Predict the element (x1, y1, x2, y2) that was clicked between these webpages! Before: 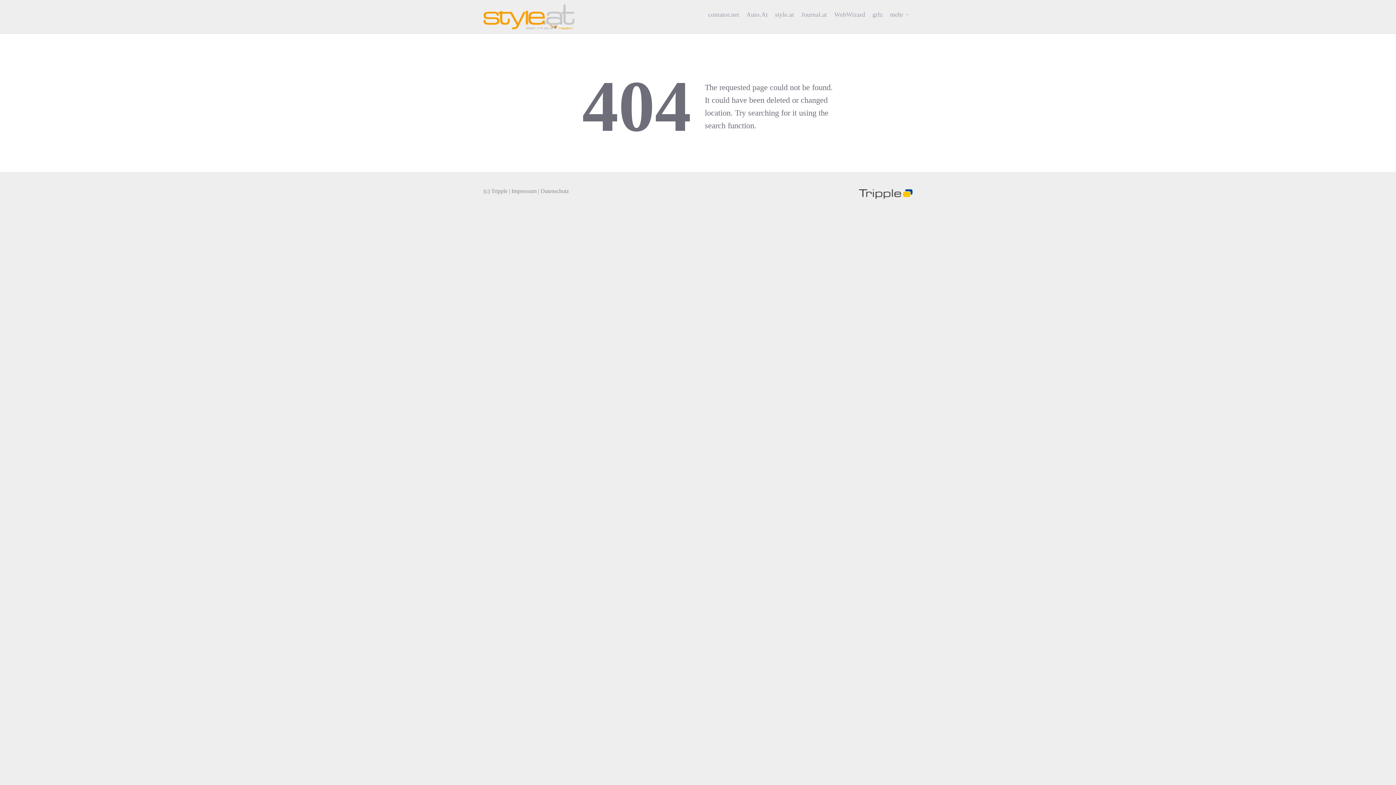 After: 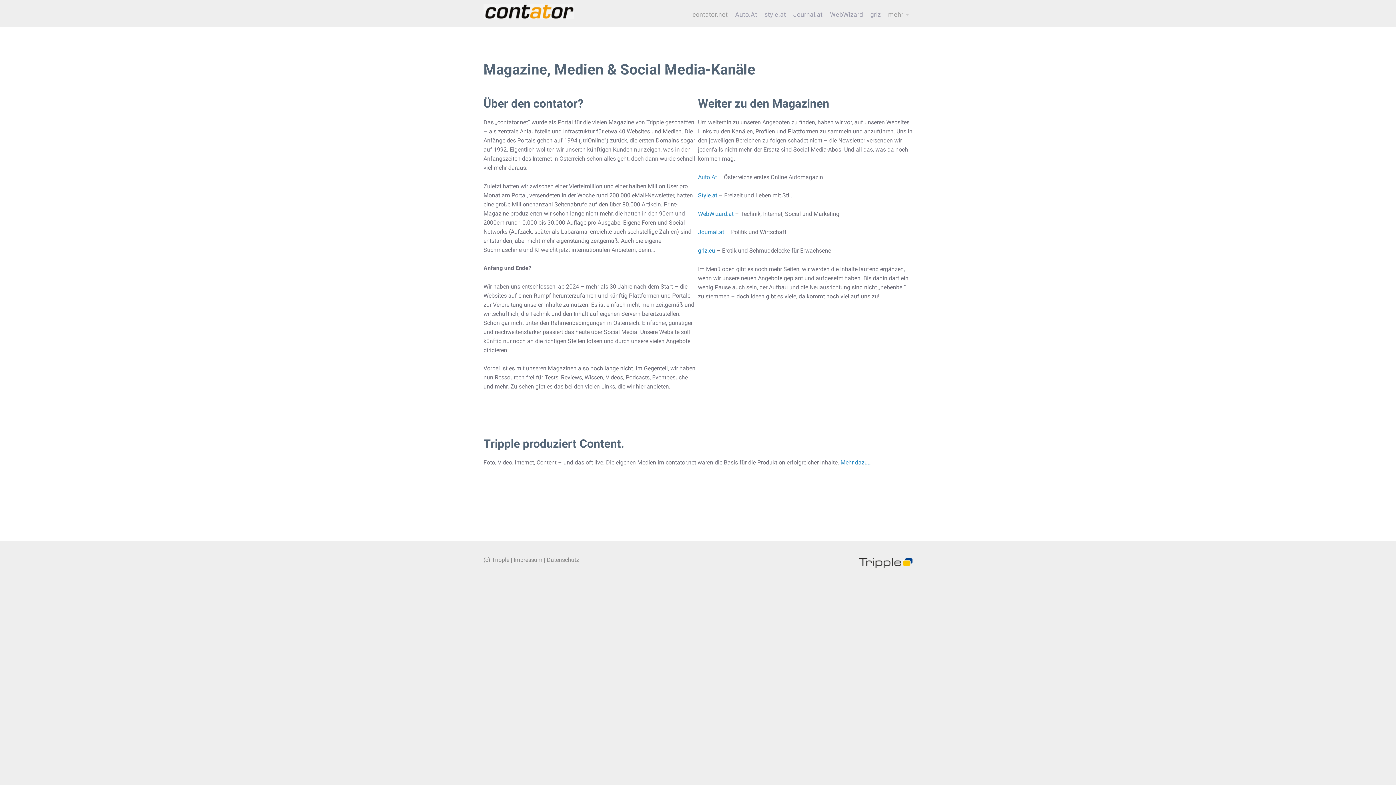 Action: bbox: (886, 5, 912, 23) label: mehr